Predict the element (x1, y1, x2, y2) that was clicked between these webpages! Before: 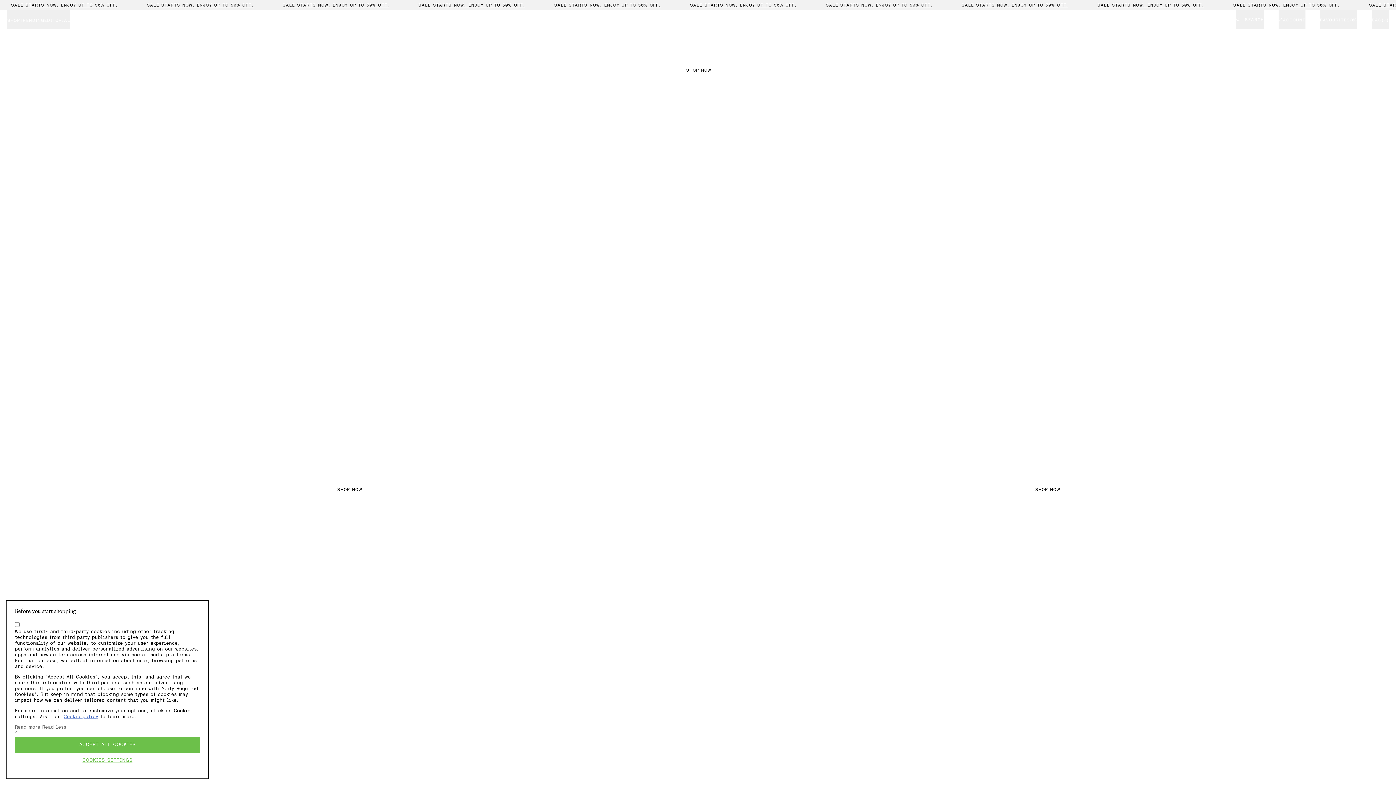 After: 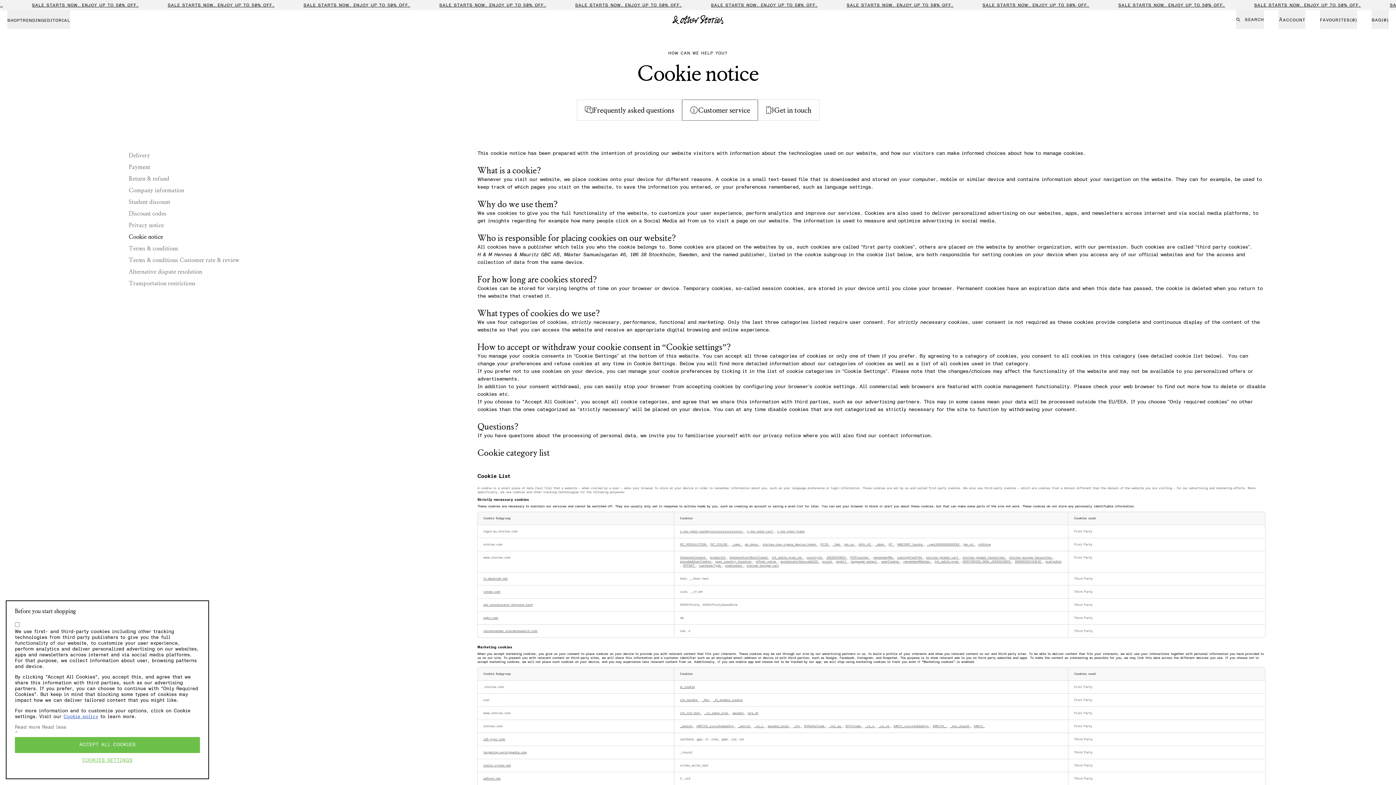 Action: label: More information about your privacy bbox: (63, 714, 98, 719)